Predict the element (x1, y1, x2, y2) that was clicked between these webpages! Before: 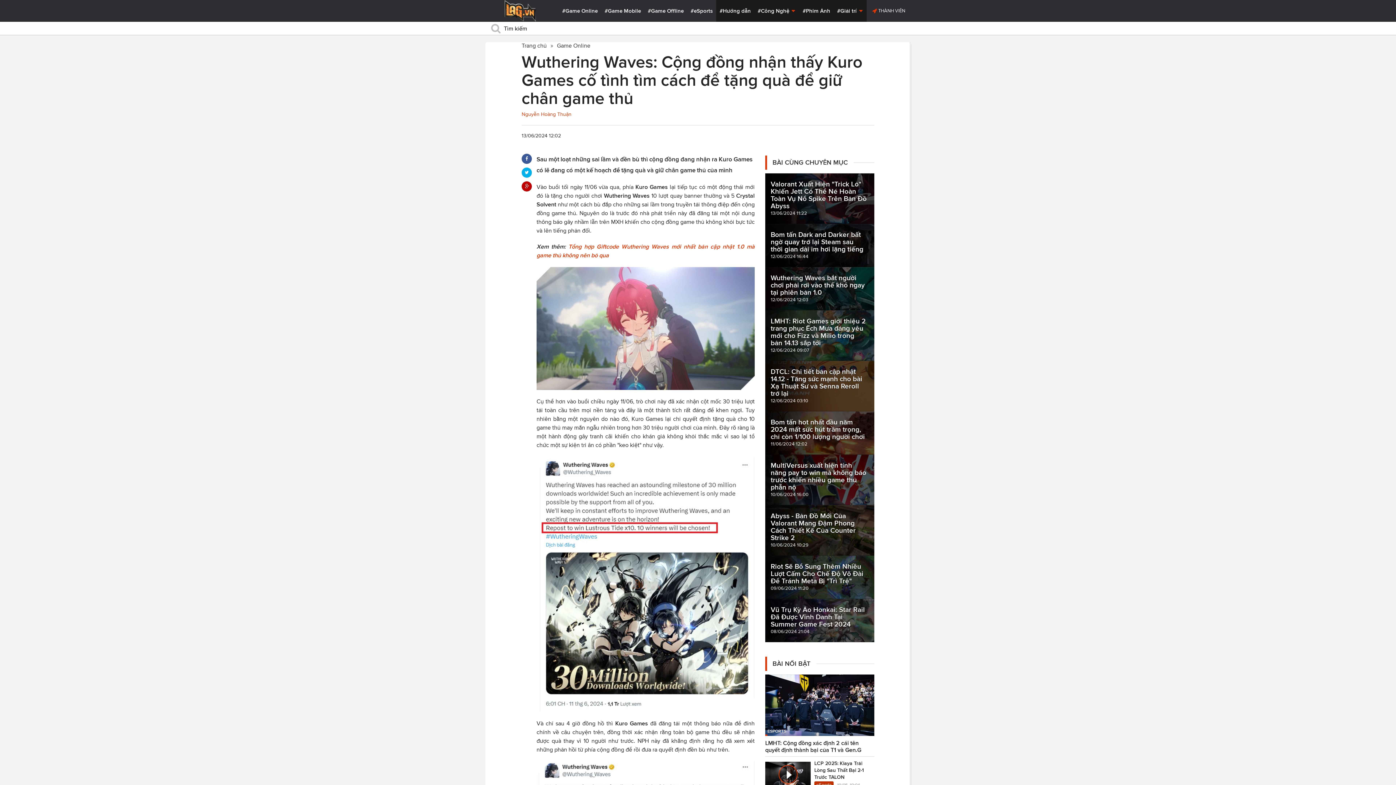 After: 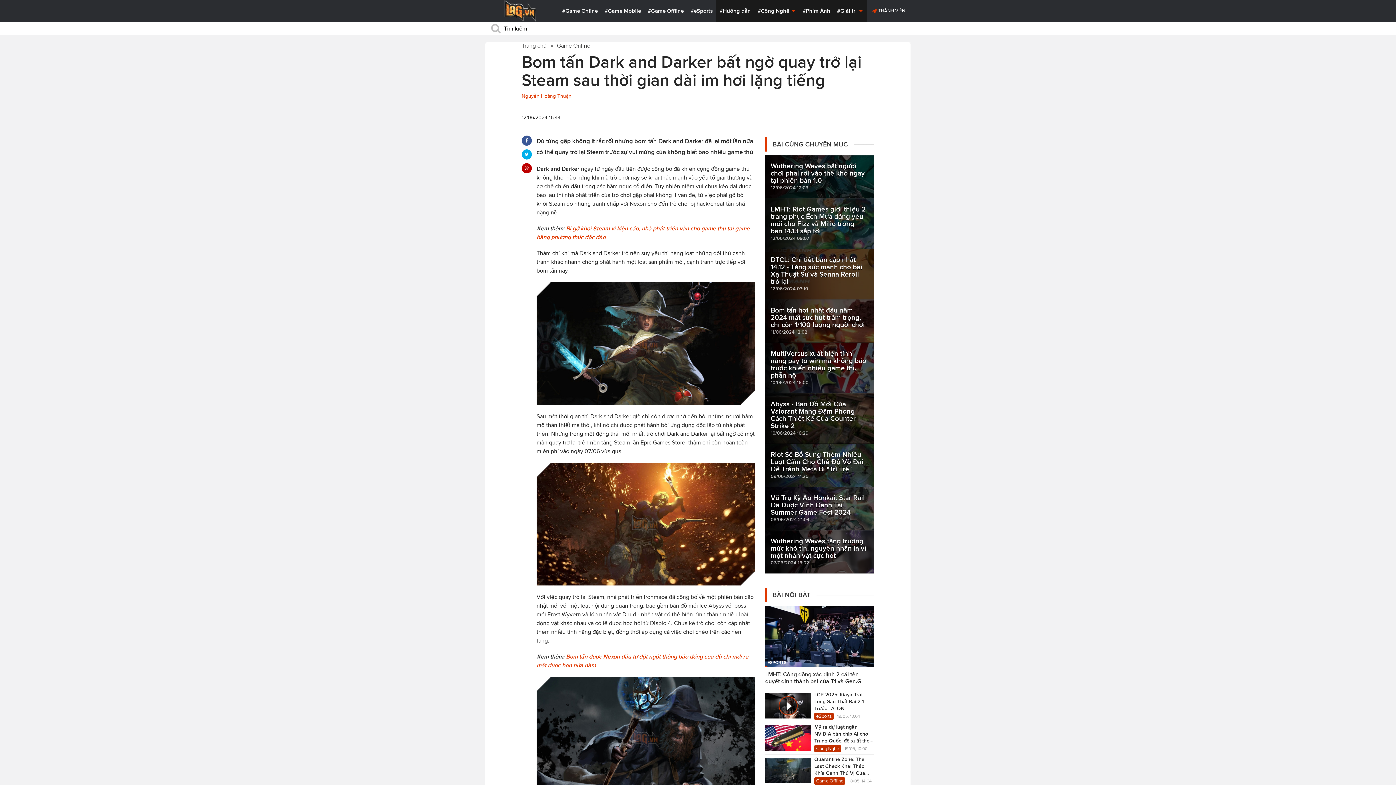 Action: label: Bom tấn Dark and Darker bất ngờ quay trở lại Steam sau thời gian dài im hơi lặng tiếng

12/06/2024 16:44 bbox: (765, 223, 874, 267)